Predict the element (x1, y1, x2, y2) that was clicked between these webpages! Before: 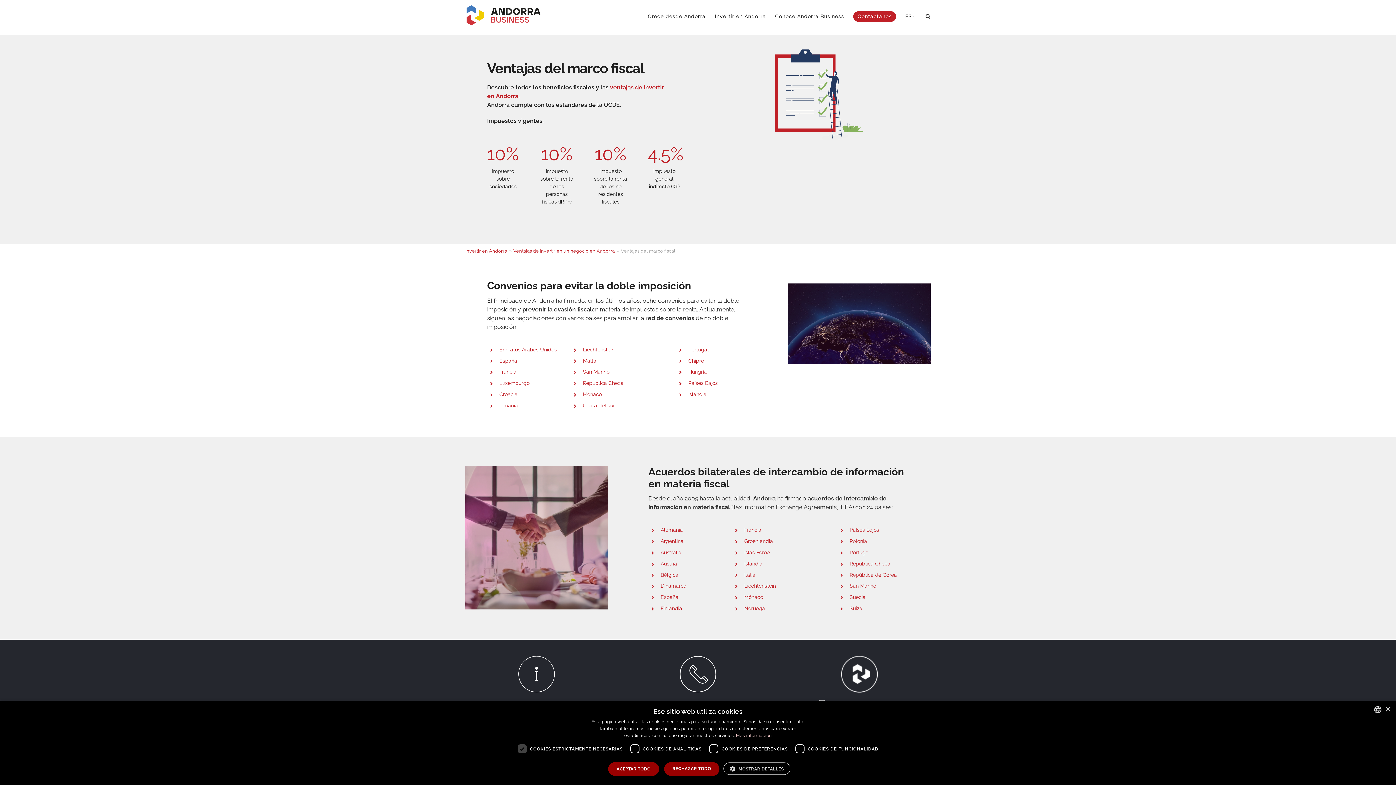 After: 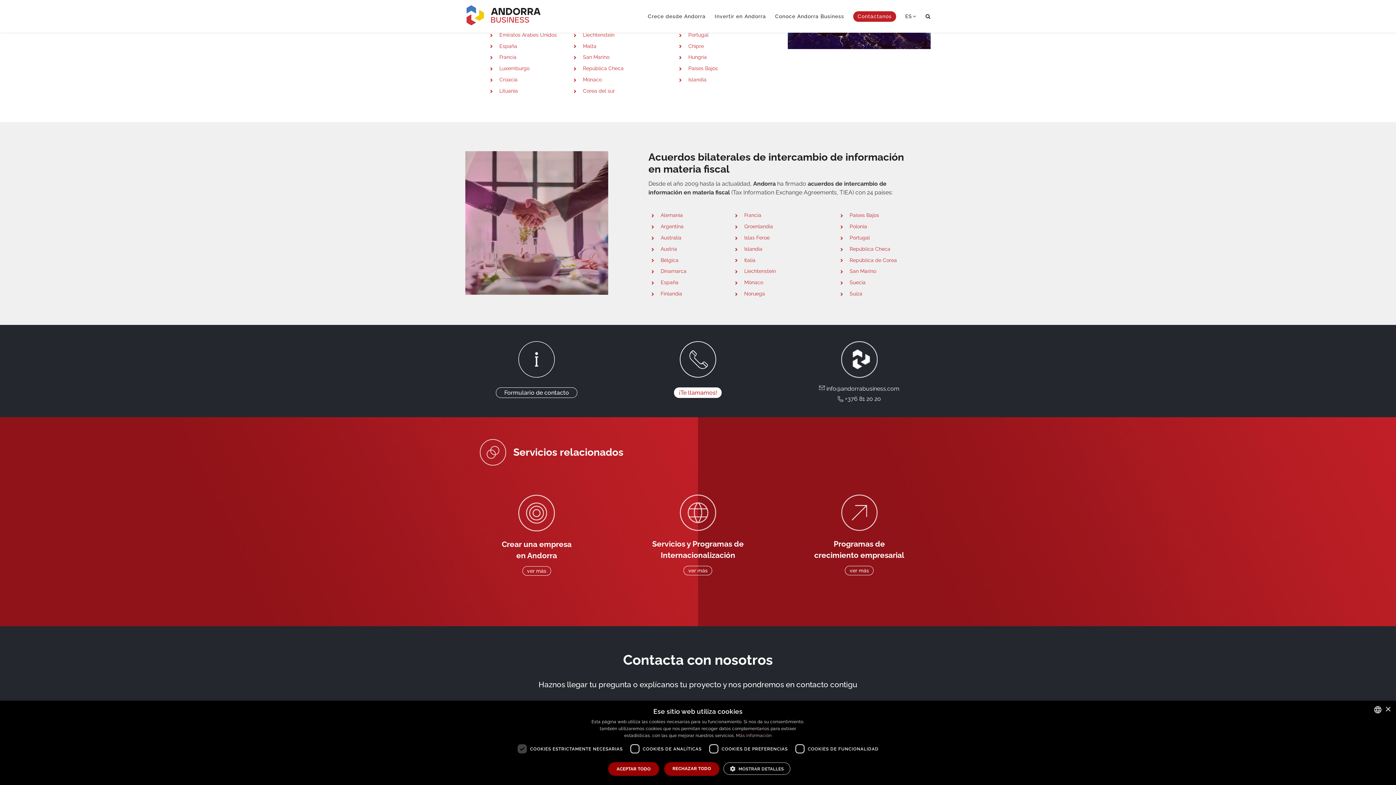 Action: bbox: (674, 702, 721, 713) label: ¡Te llamamos!